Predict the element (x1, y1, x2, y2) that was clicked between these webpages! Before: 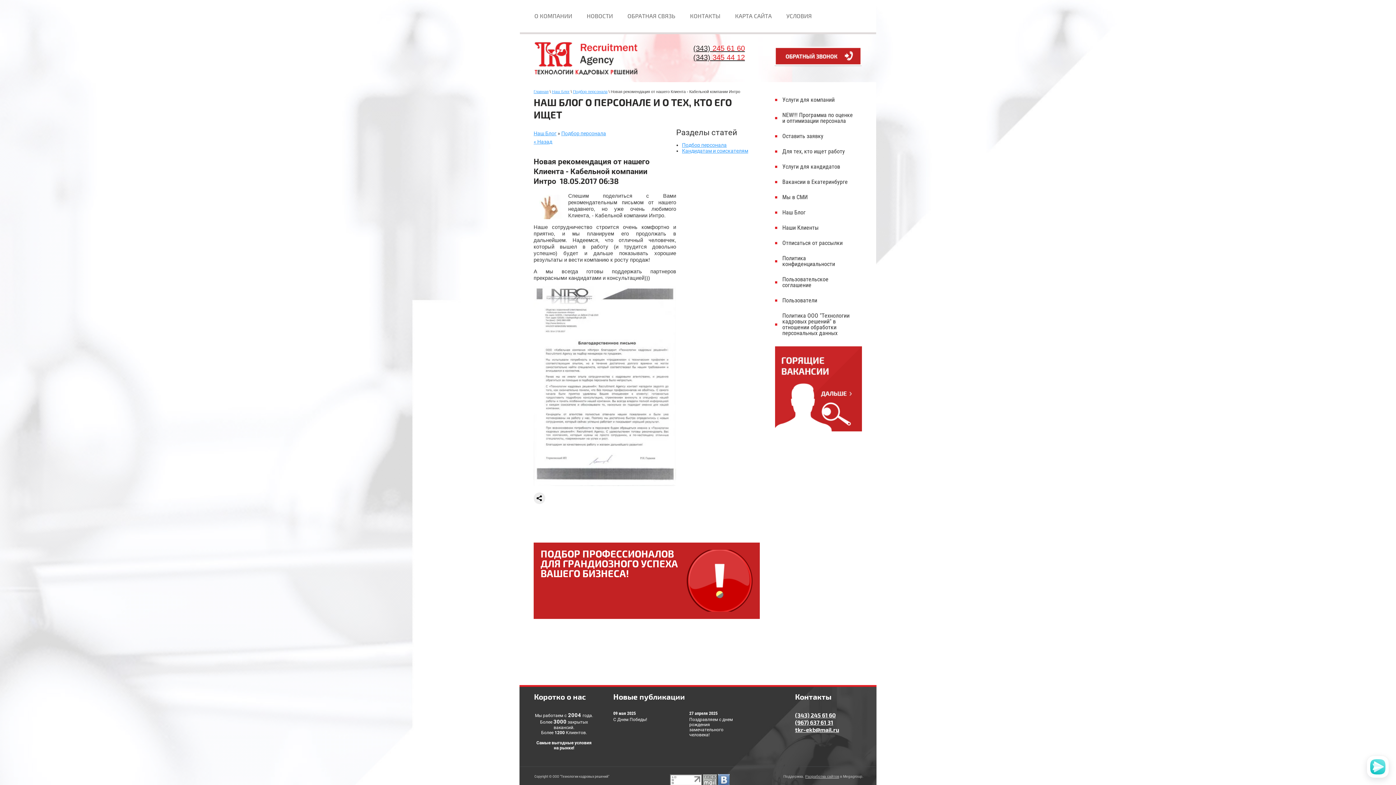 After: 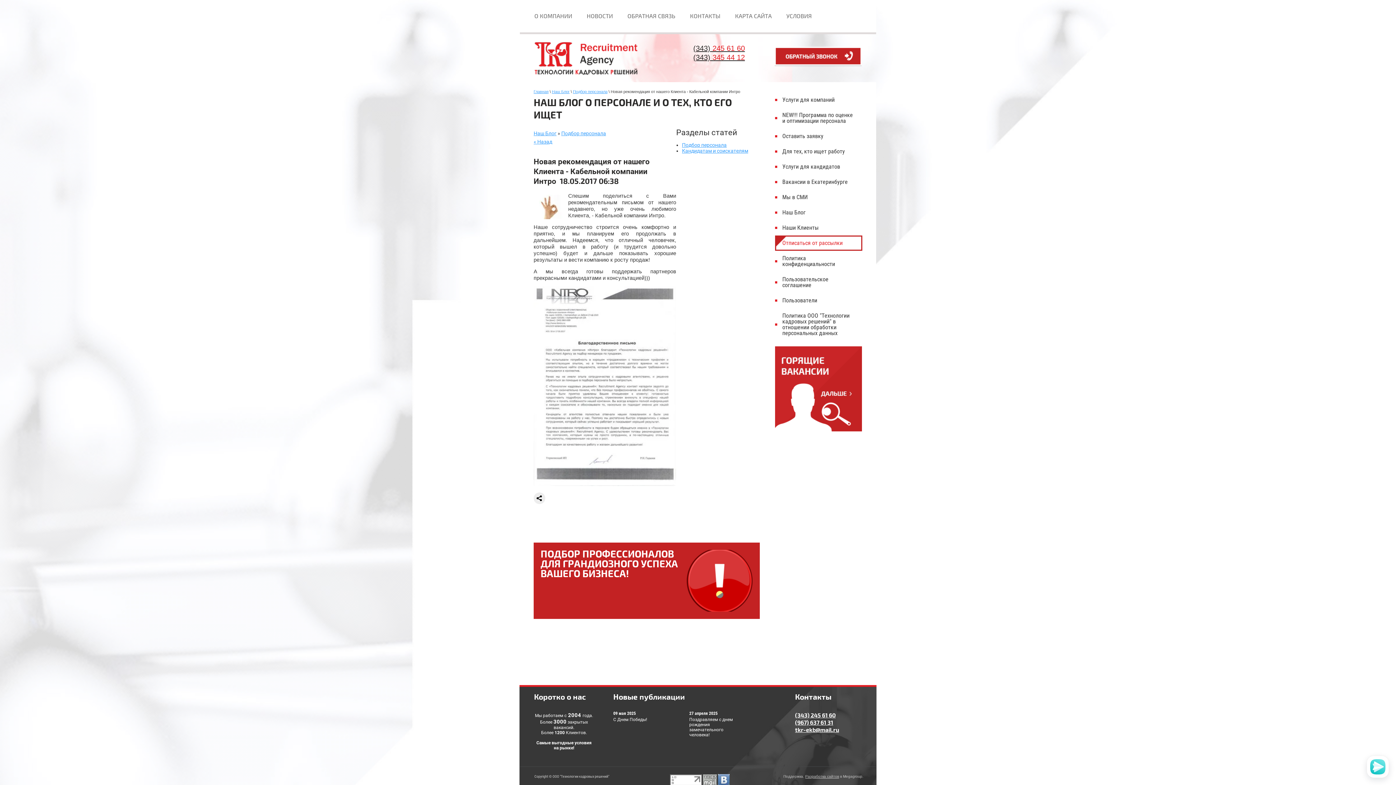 Action: bbox: (775, 235, 862, 250) label: Отписаться от рассылки